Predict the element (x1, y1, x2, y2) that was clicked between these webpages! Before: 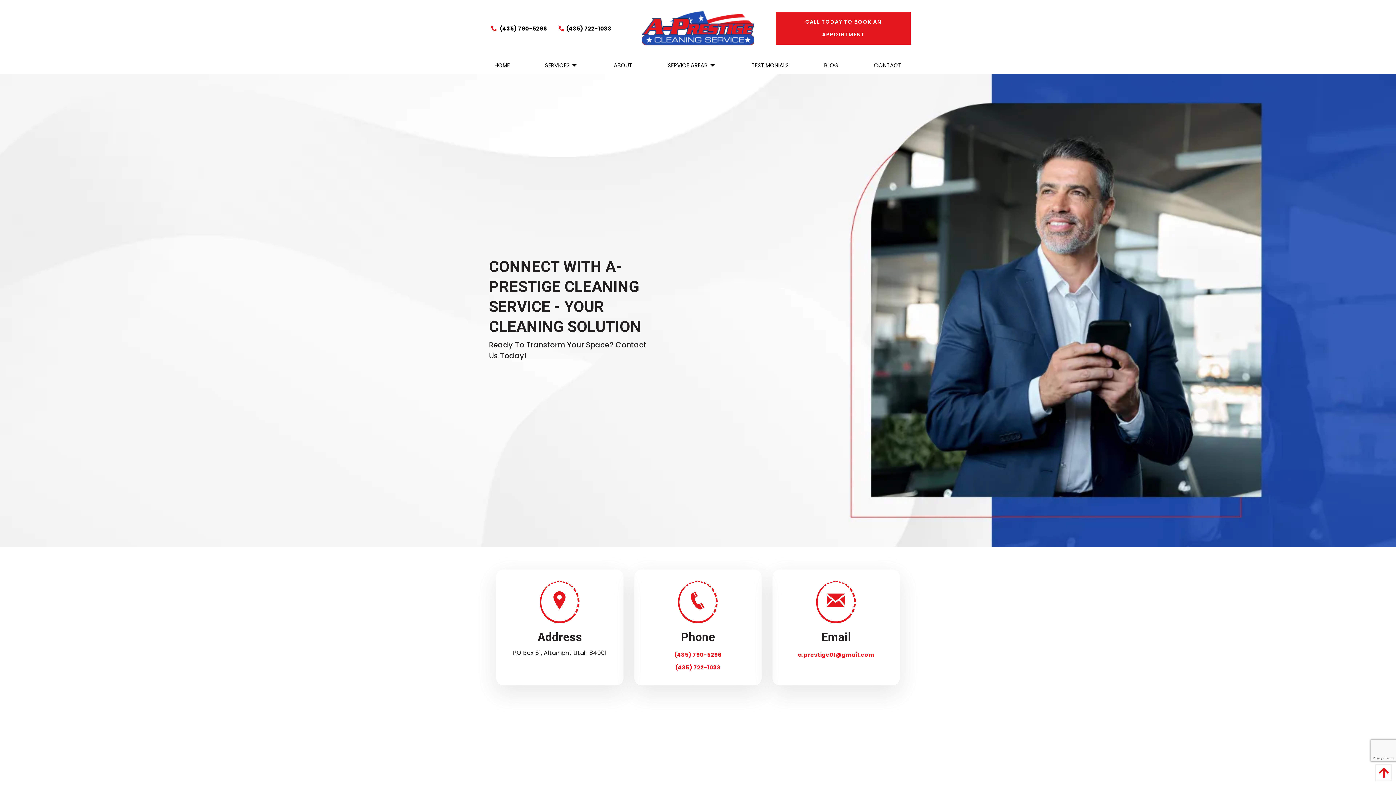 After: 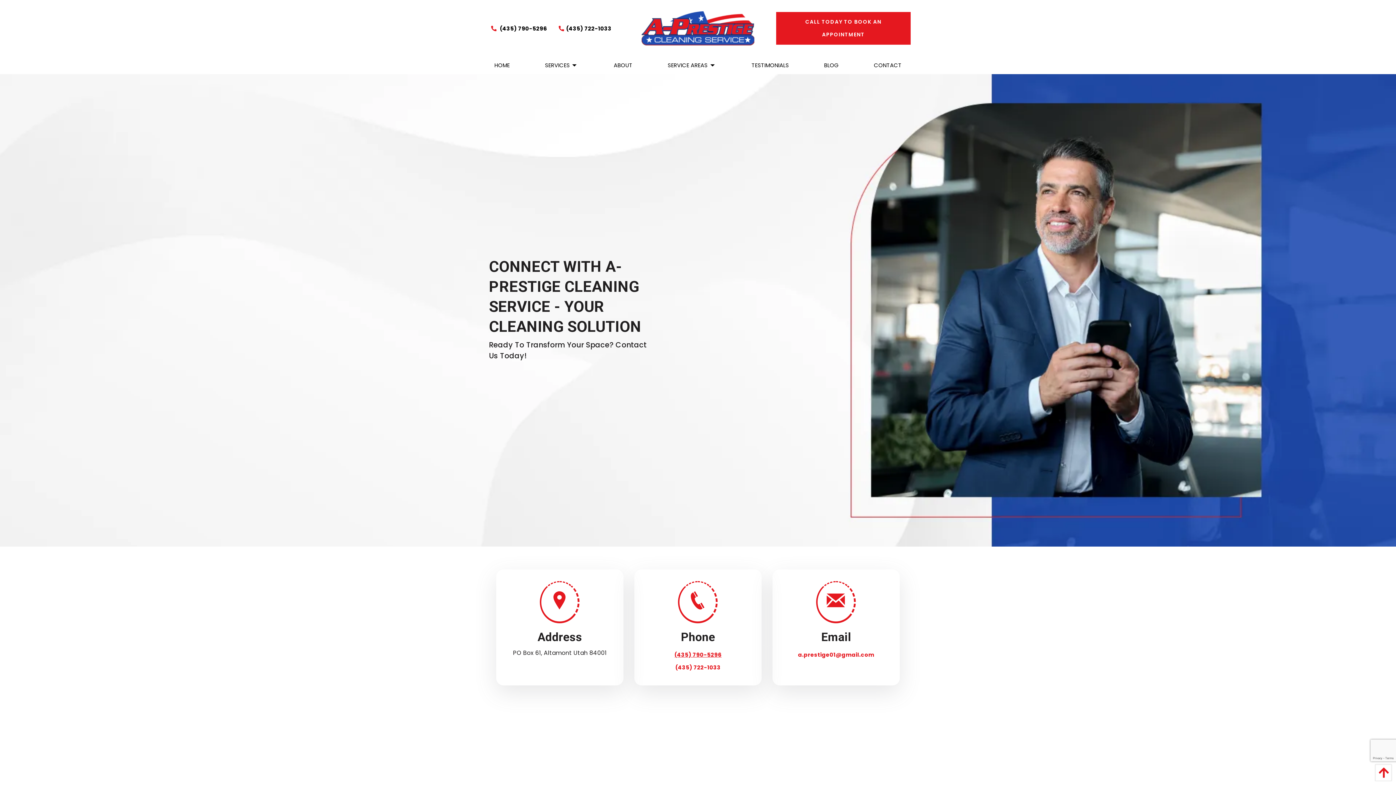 Action: bbox: (674, 651, 721, 658) label: (435) 790-5296